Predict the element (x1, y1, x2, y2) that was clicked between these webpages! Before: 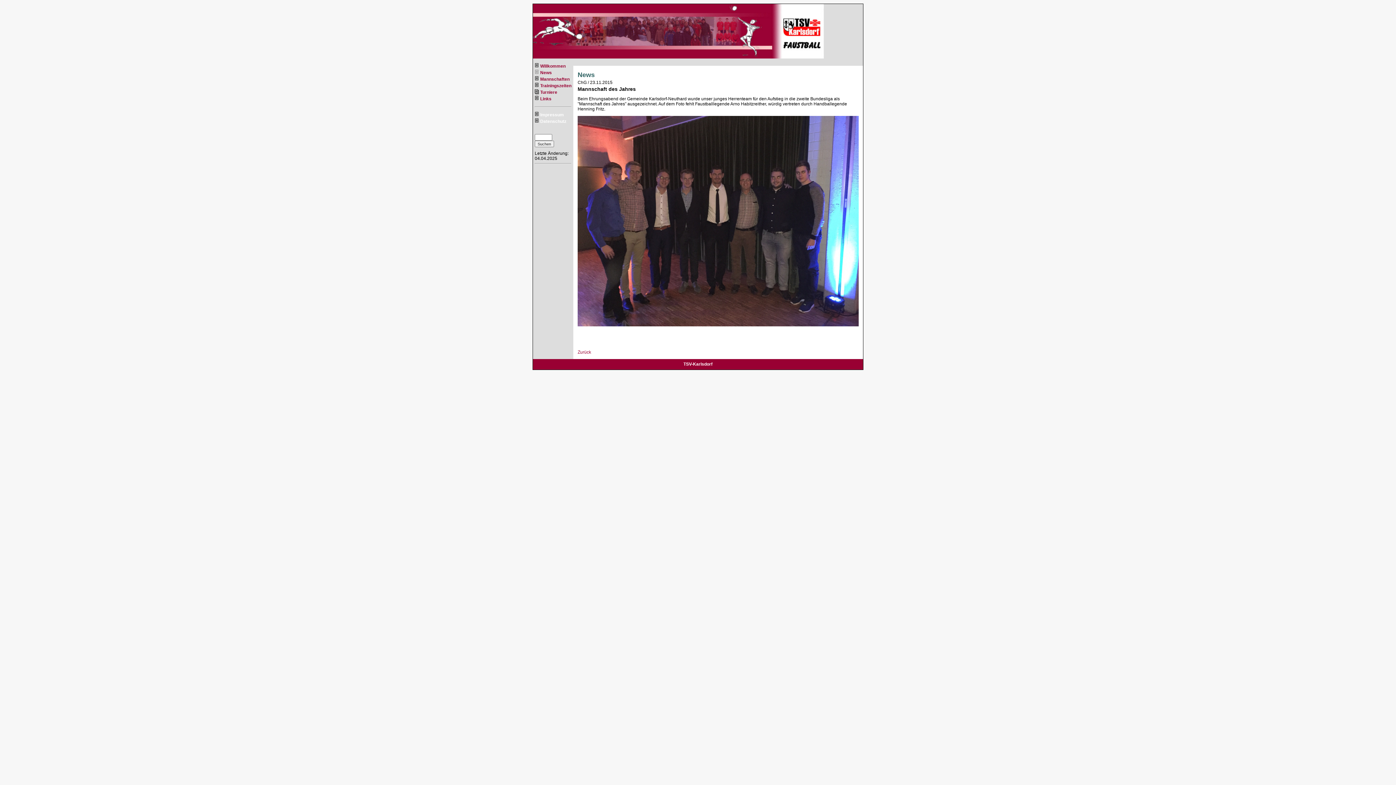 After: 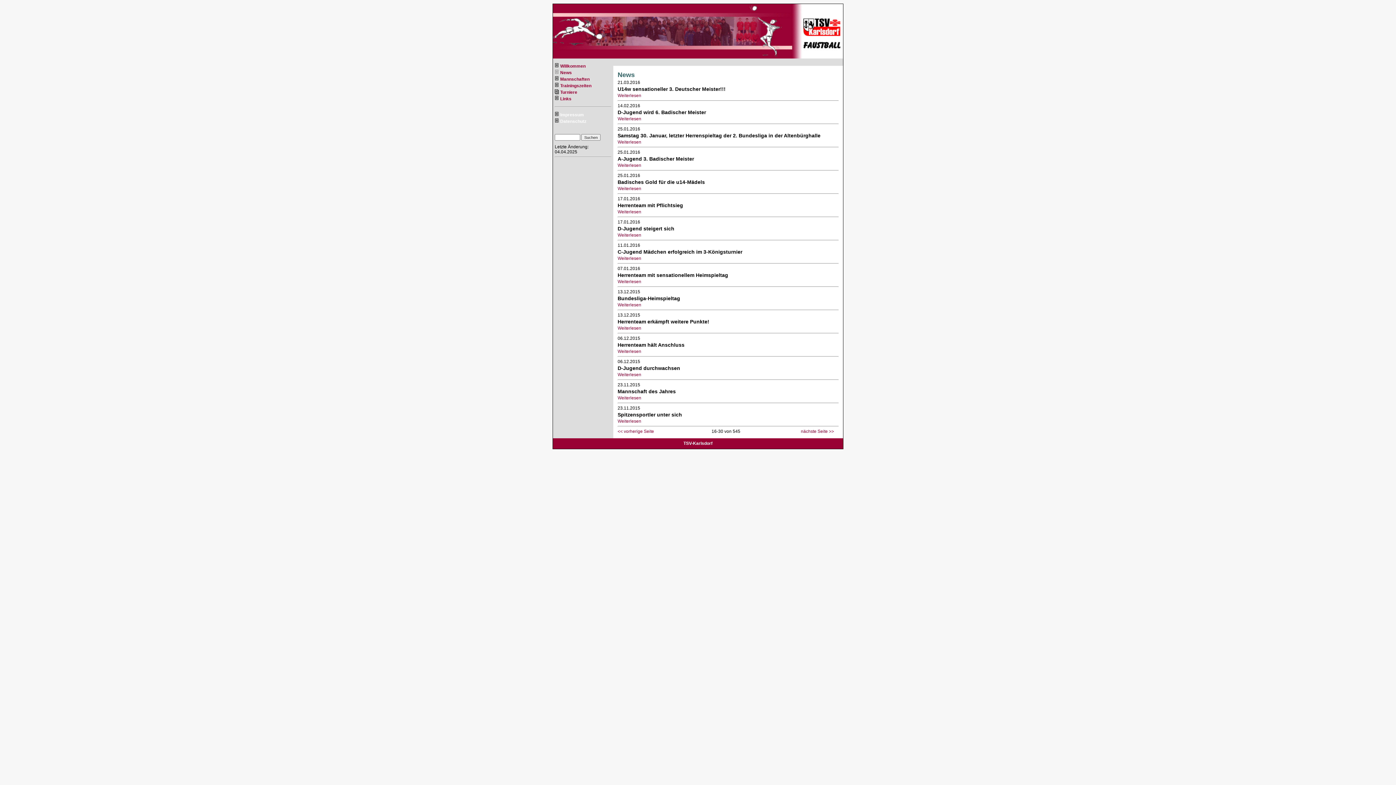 Action: label: Zurück bbox: (577, 349, 591, 354)